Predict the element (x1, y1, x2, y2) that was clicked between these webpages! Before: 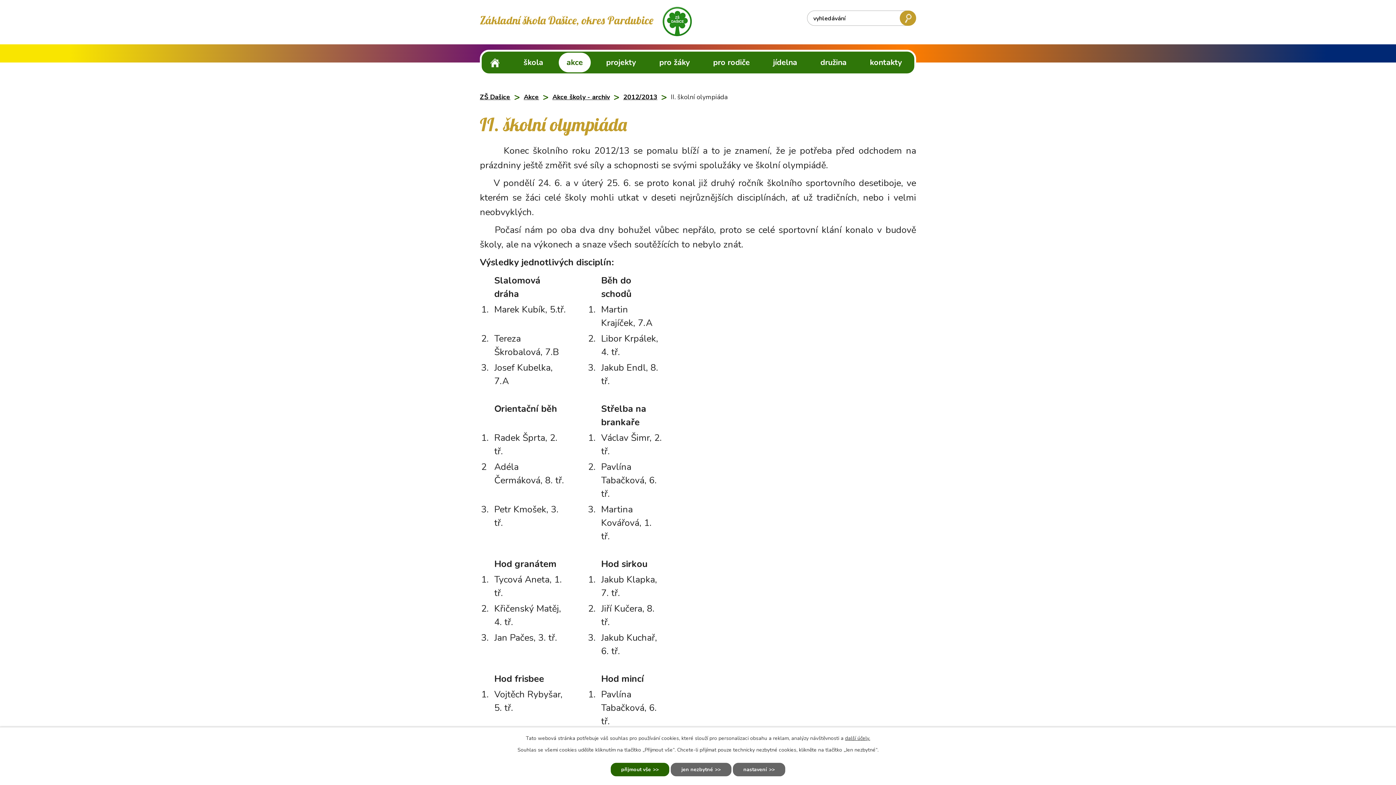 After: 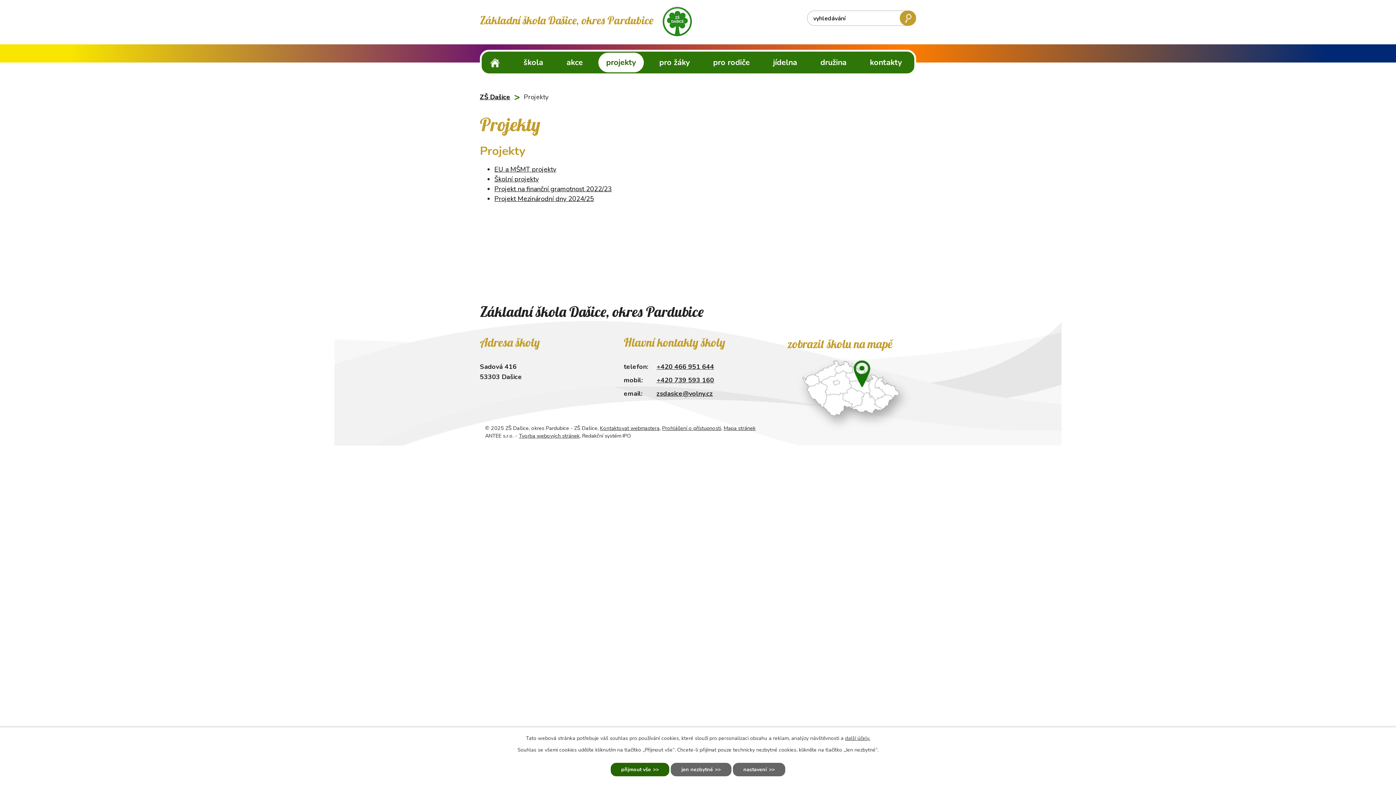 Action: label: projekty bbox: (598, 52, 643, 72)